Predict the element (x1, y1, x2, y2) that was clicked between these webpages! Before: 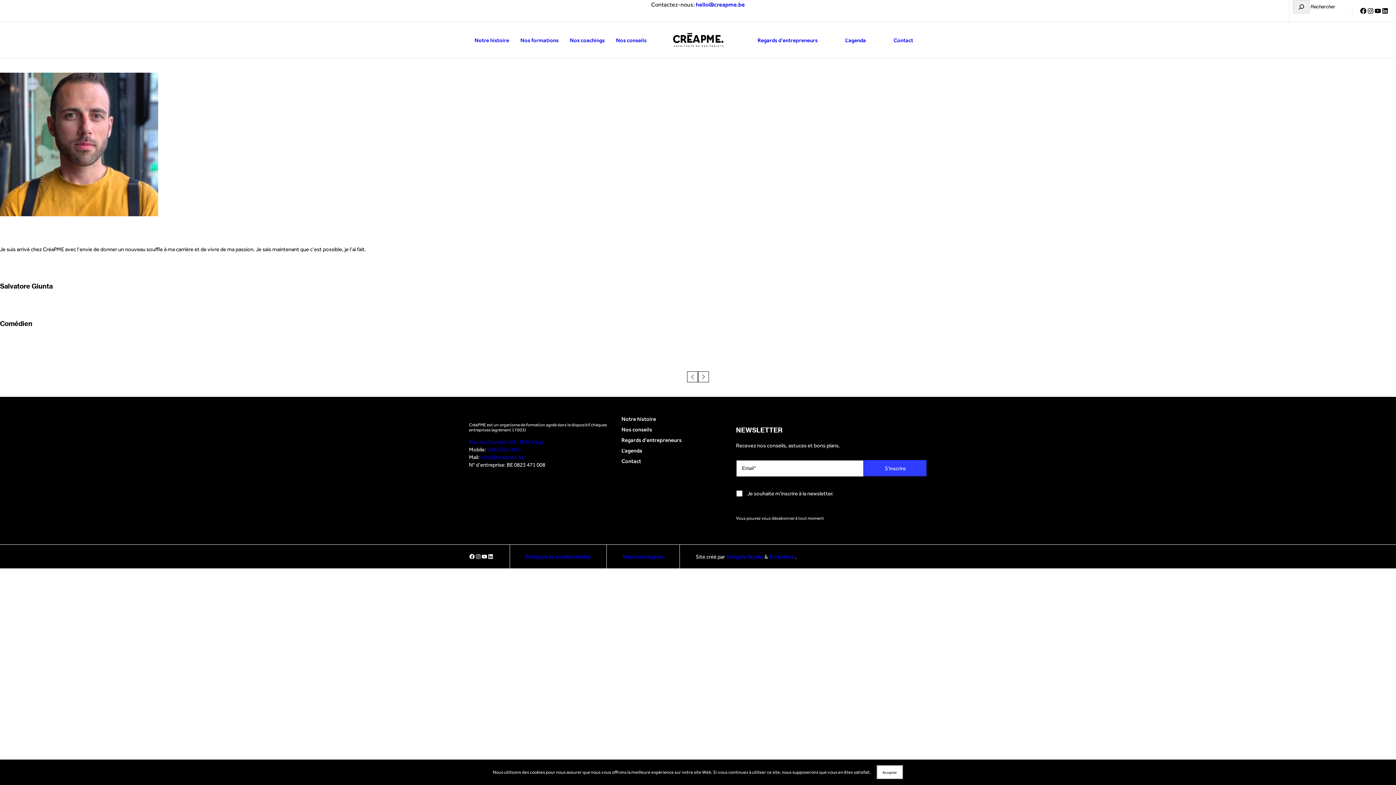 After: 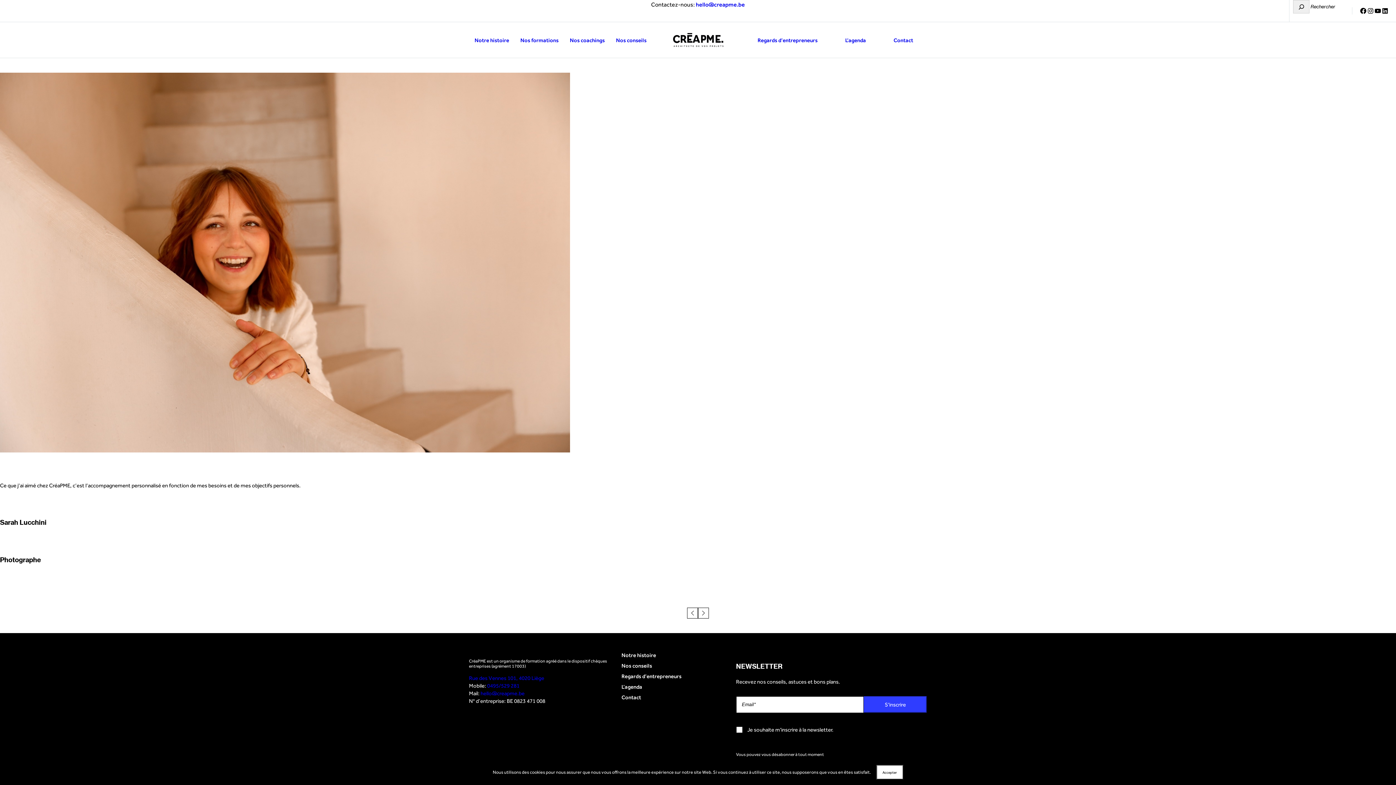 Action: bbox: (691, 377, 694, 383)